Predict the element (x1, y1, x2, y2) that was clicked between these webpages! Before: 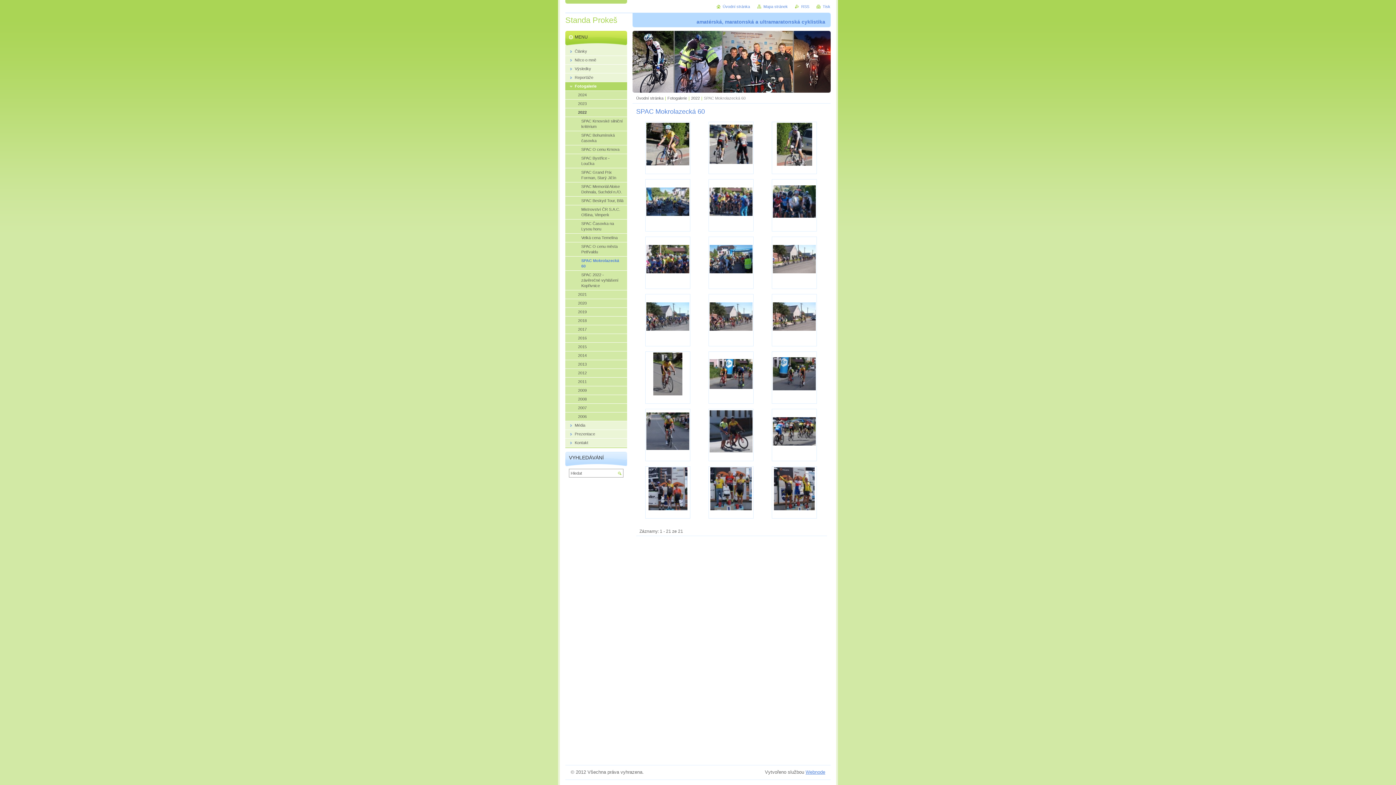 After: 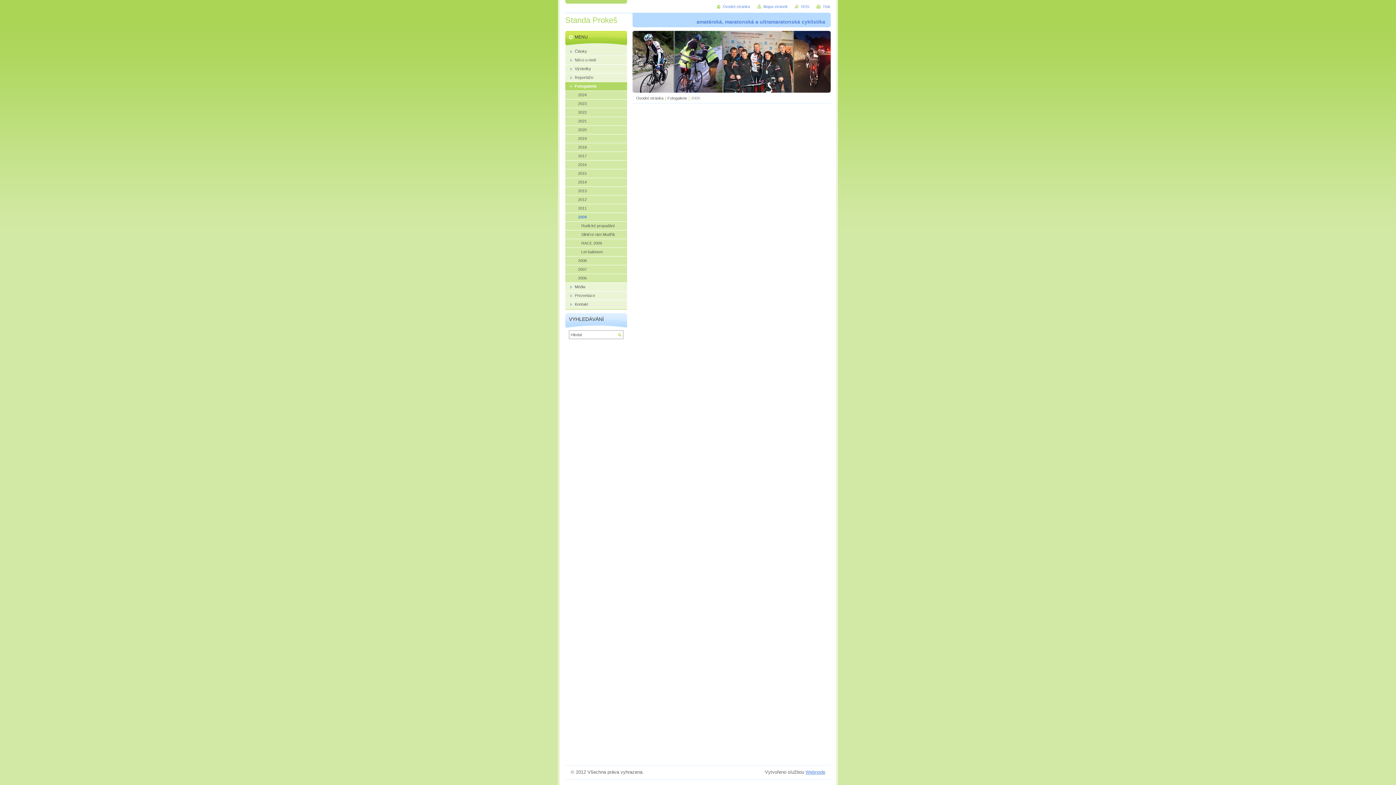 Action: label: 2009 bbox: (565, 386, 627, 395)